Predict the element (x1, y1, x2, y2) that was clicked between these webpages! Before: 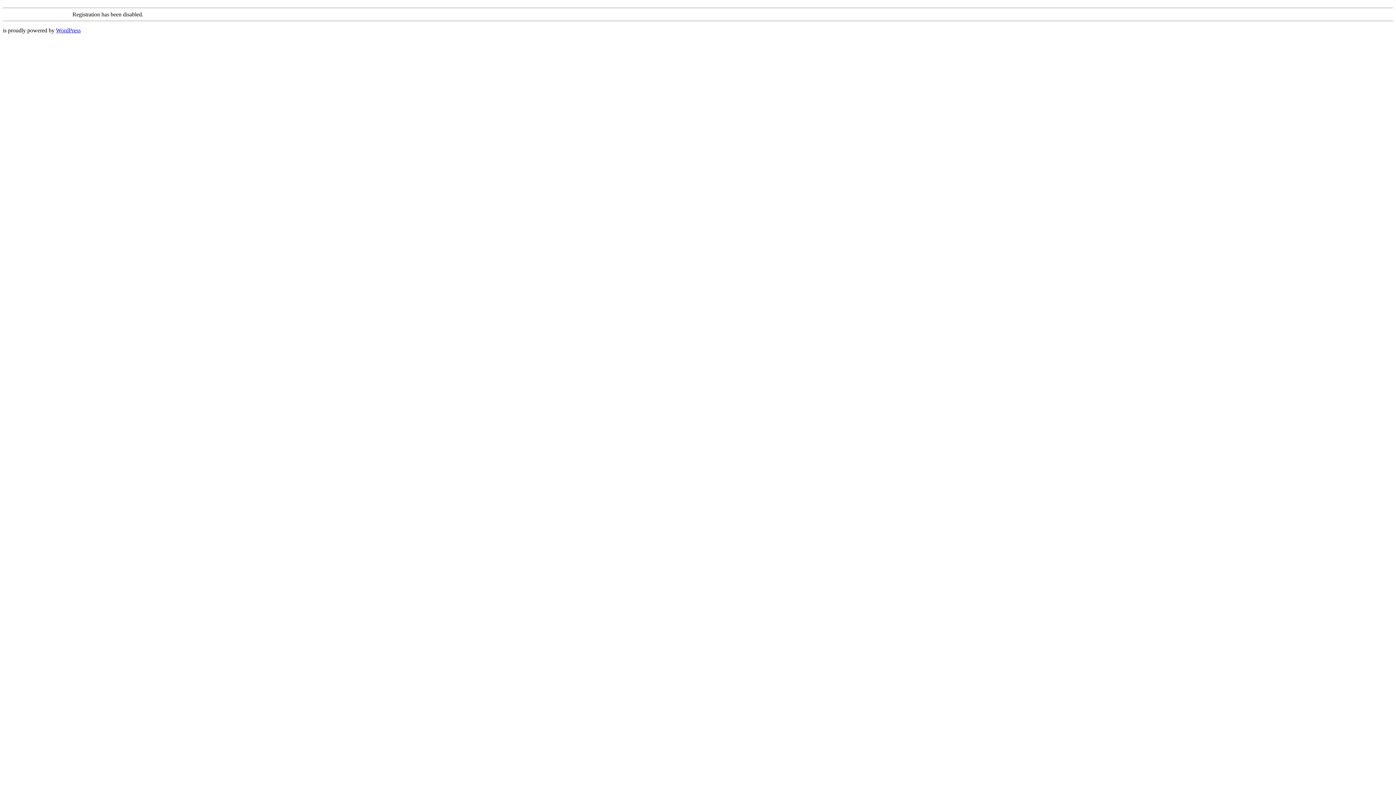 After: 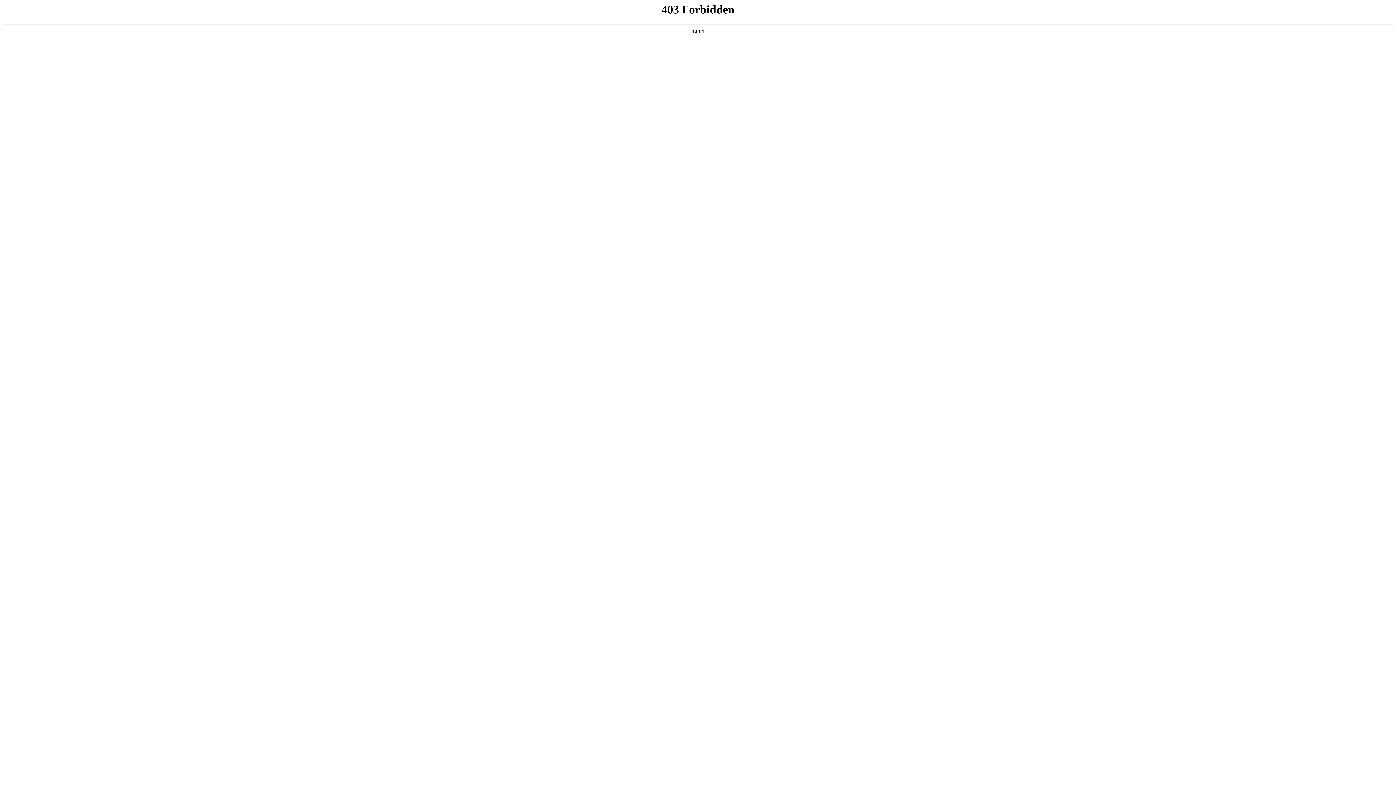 Action: bbox: (56, 27, 80, 33) label: WordPress